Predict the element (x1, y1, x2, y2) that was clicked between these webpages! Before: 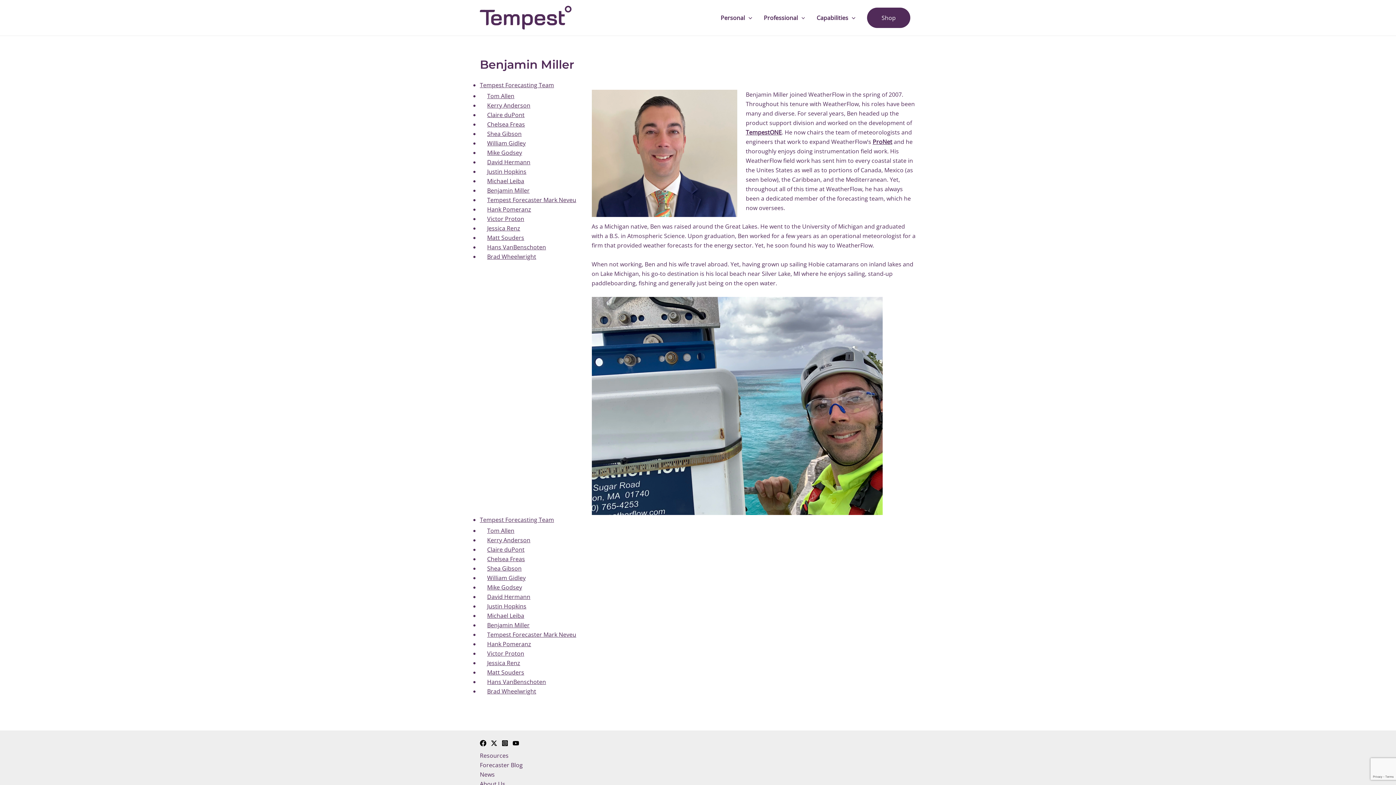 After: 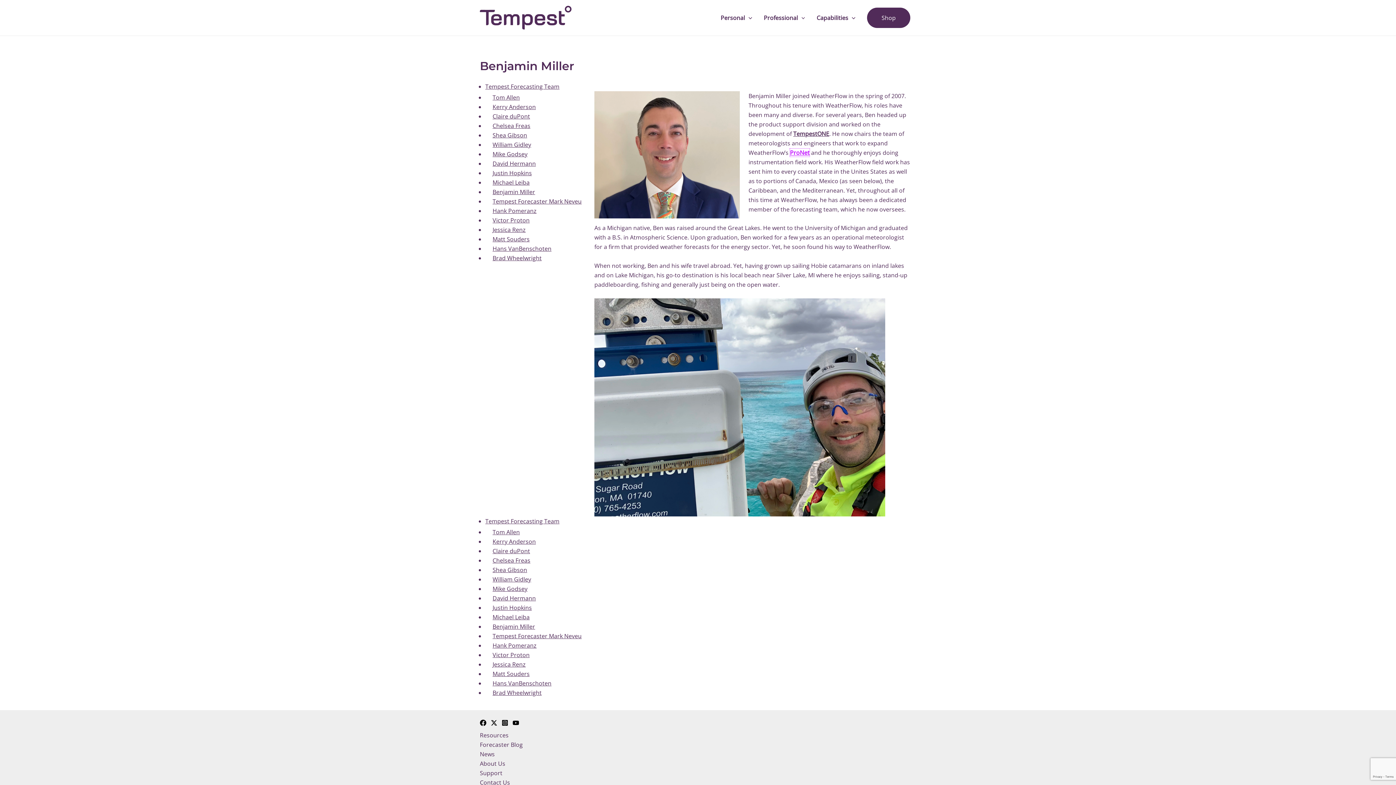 Action: label: ProNet bbox: (872, 137, 892, 145)